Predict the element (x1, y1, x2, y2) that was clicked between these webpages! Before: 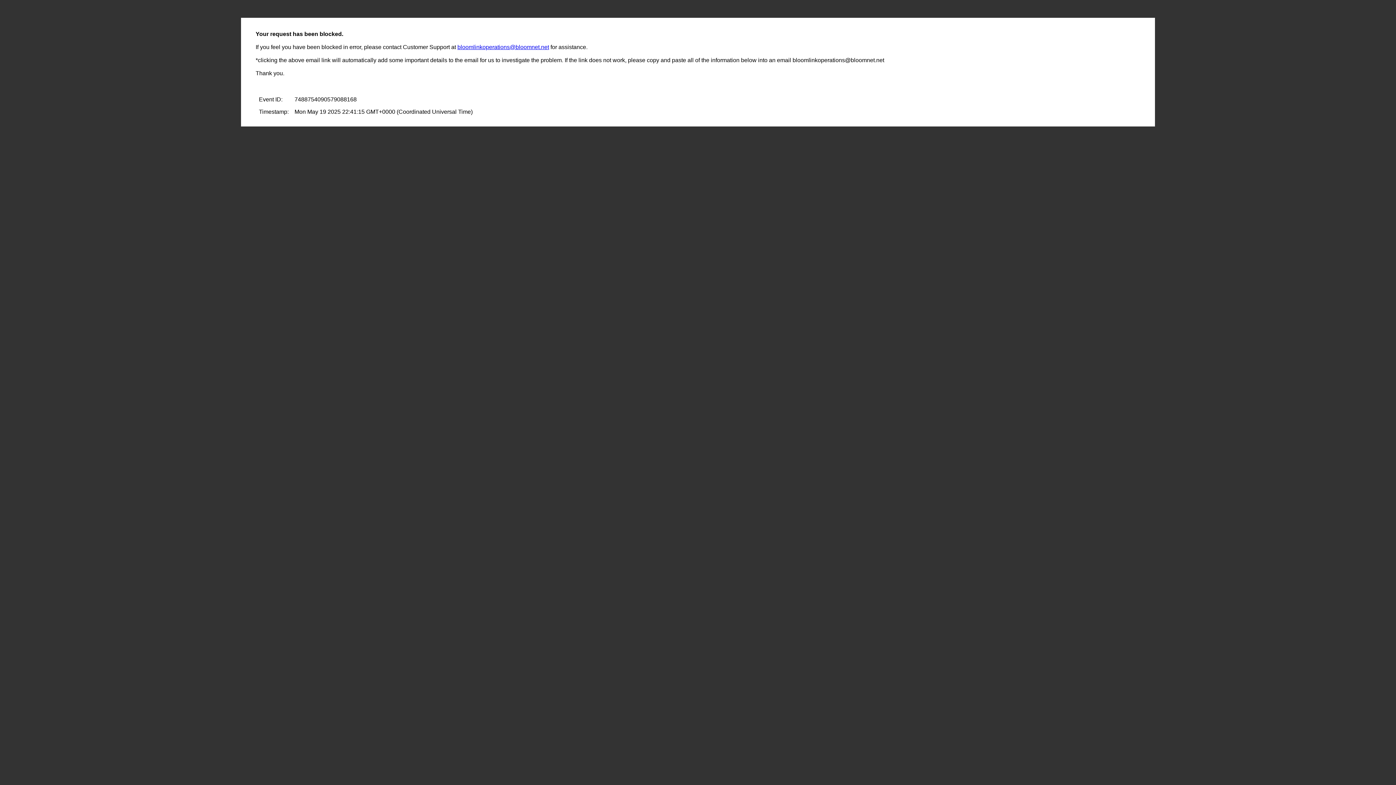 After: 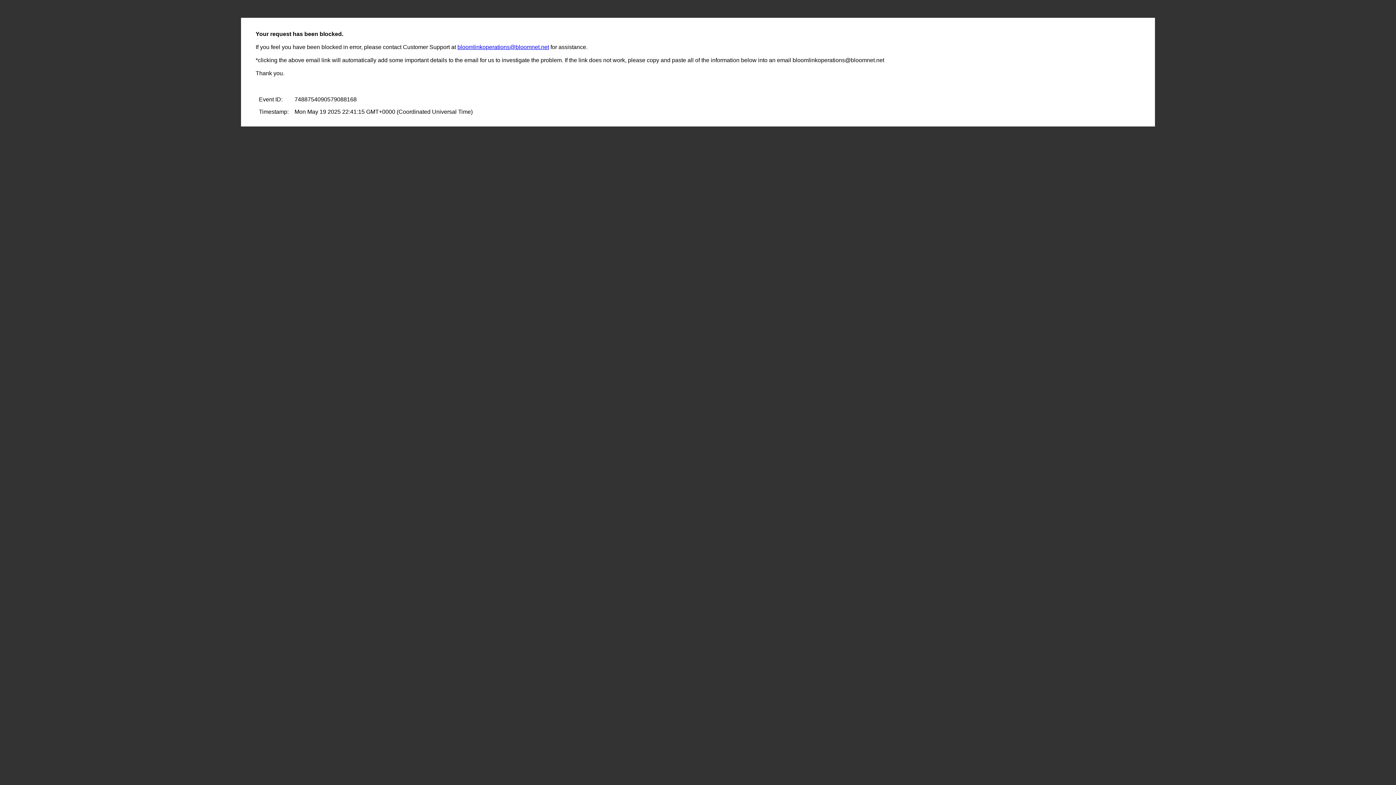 Action: label: bloomlinkoperations@bloomnet.net bbox: (457, 44, 549, 50)